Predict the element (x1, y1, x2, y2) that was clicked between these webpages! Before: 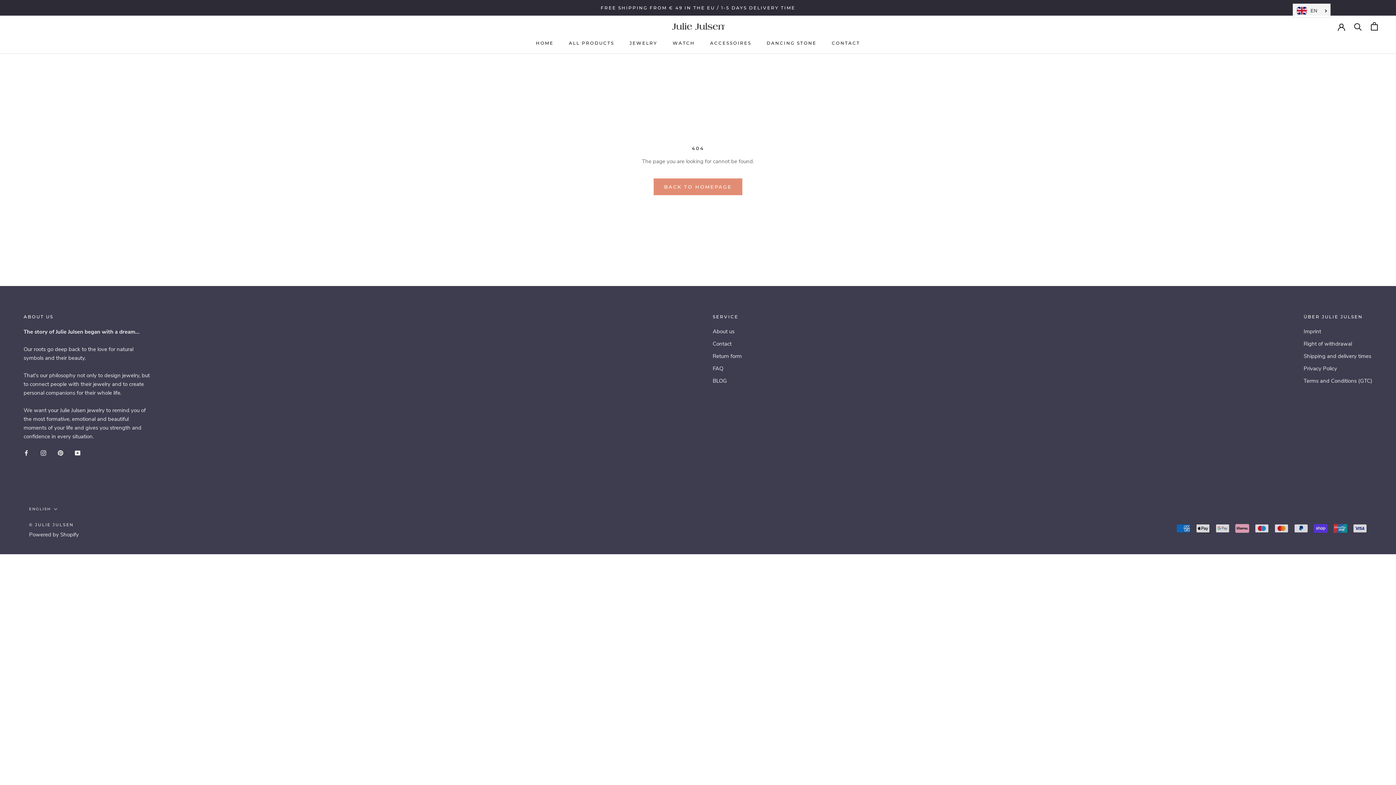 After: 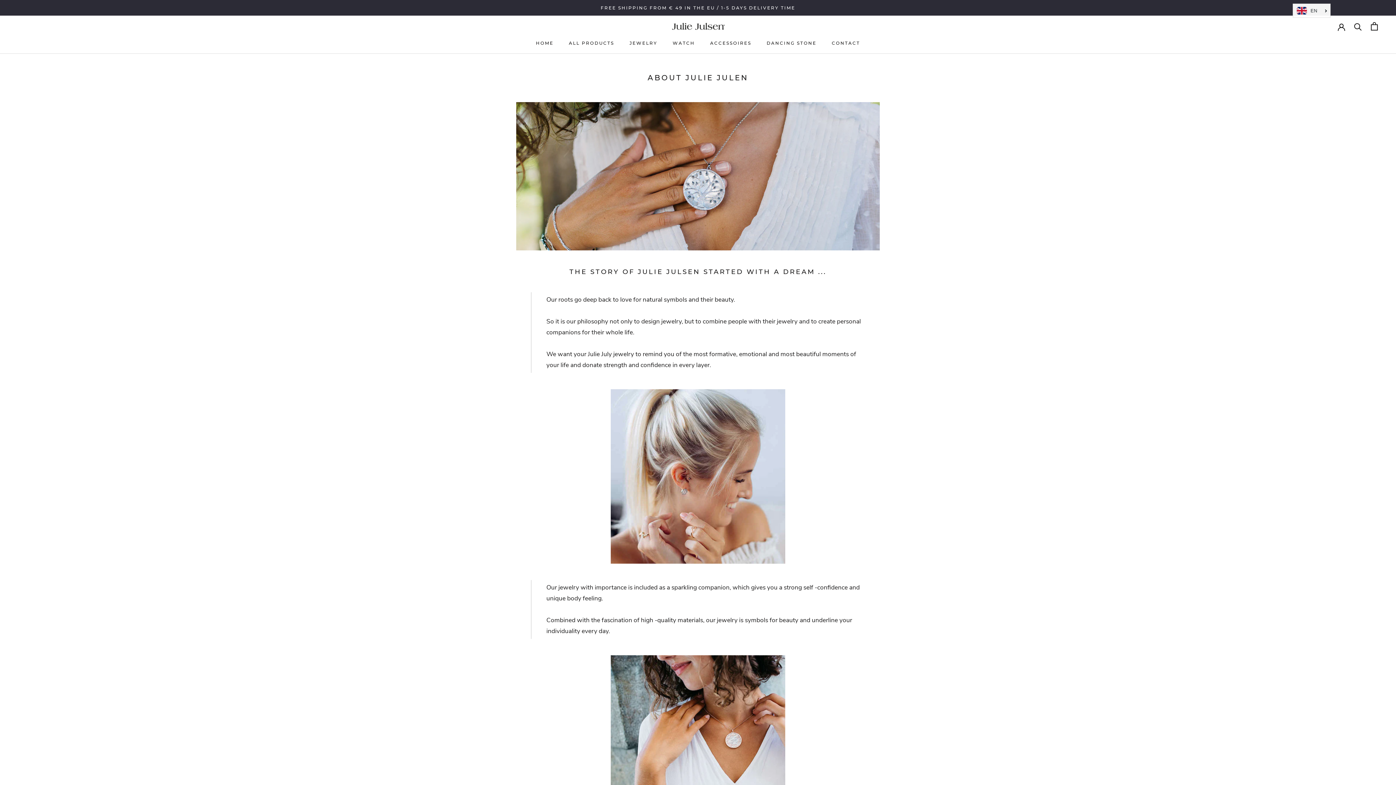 Action: label: About us bbox: (712, 327, 742, 335)